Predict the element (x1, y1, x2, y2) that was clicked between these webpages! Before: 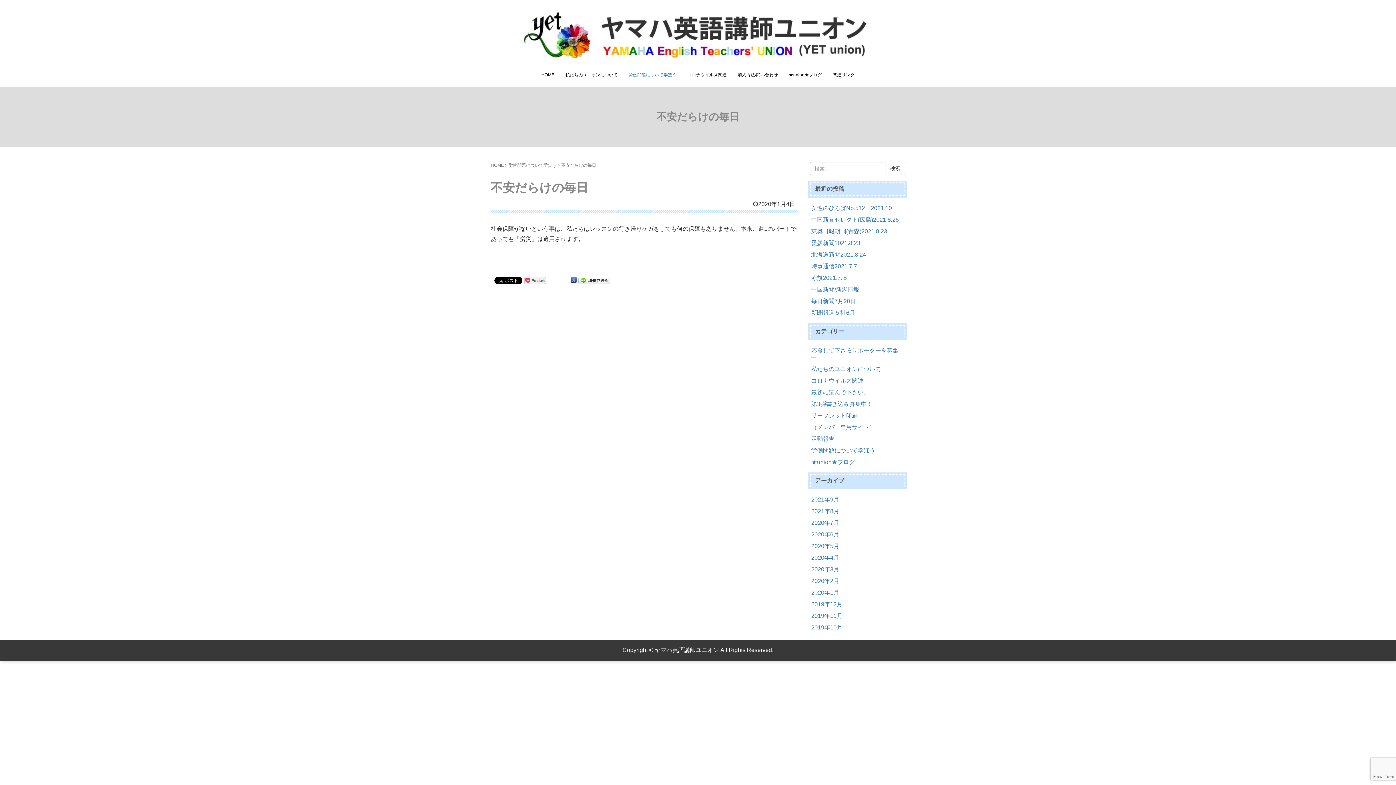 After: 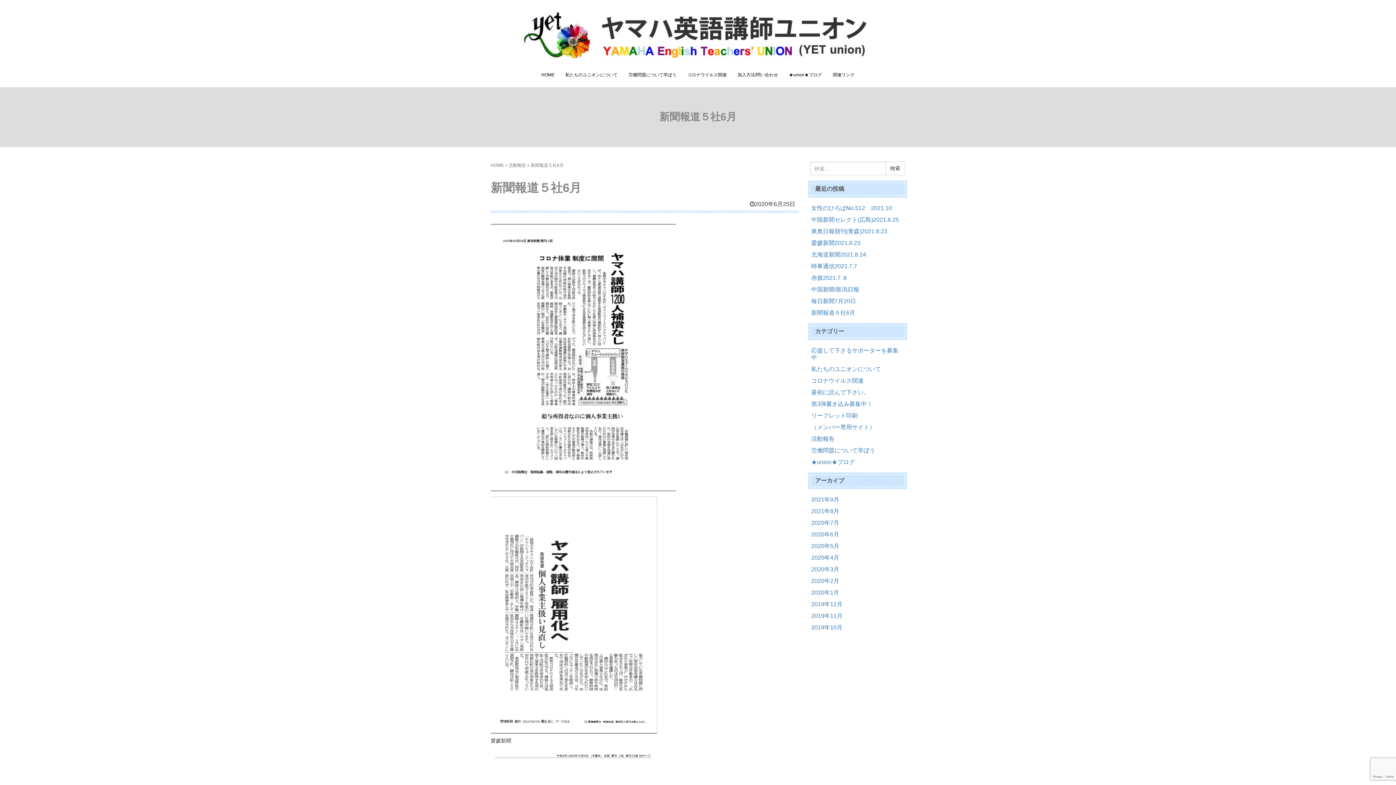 Action: bbox: (811, 309, 855, 315) label: 新聞報道５社6月